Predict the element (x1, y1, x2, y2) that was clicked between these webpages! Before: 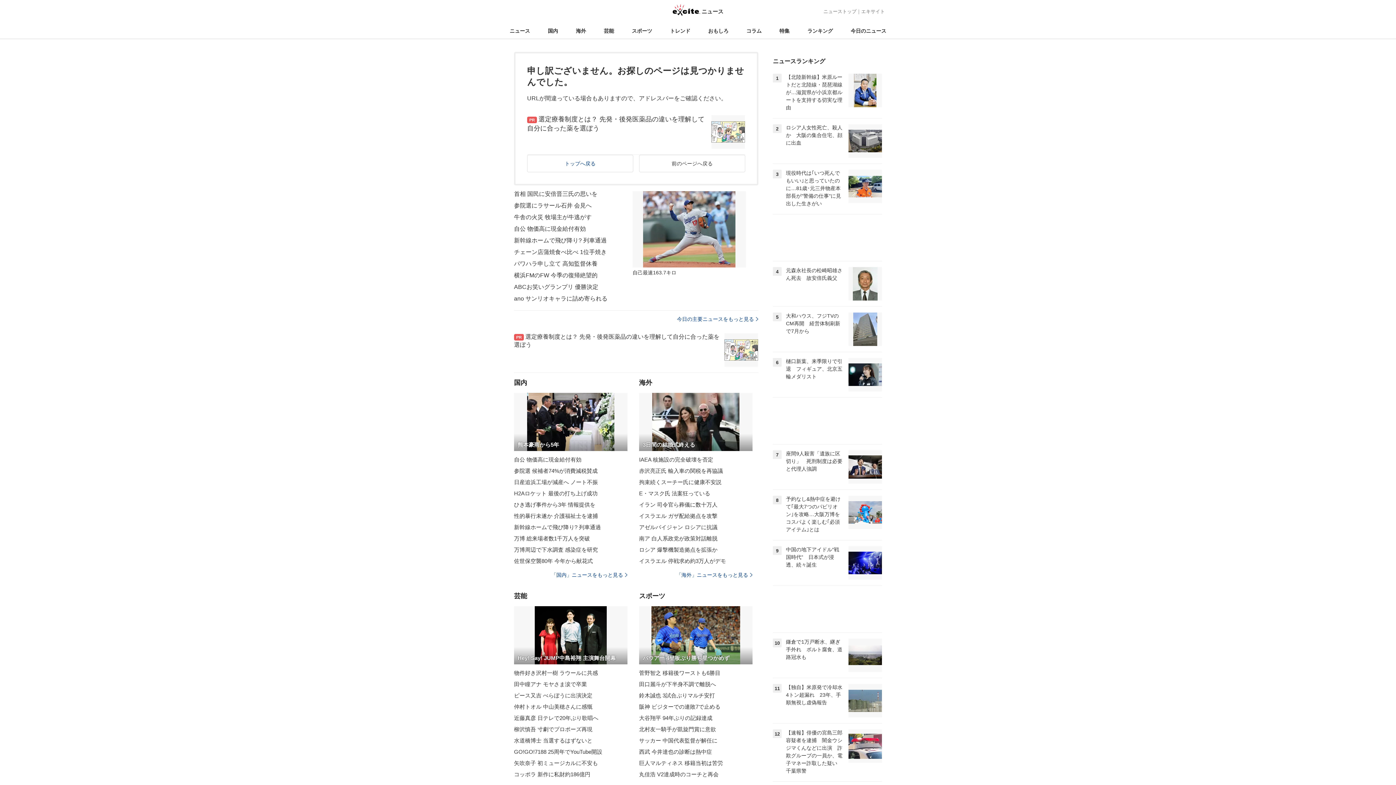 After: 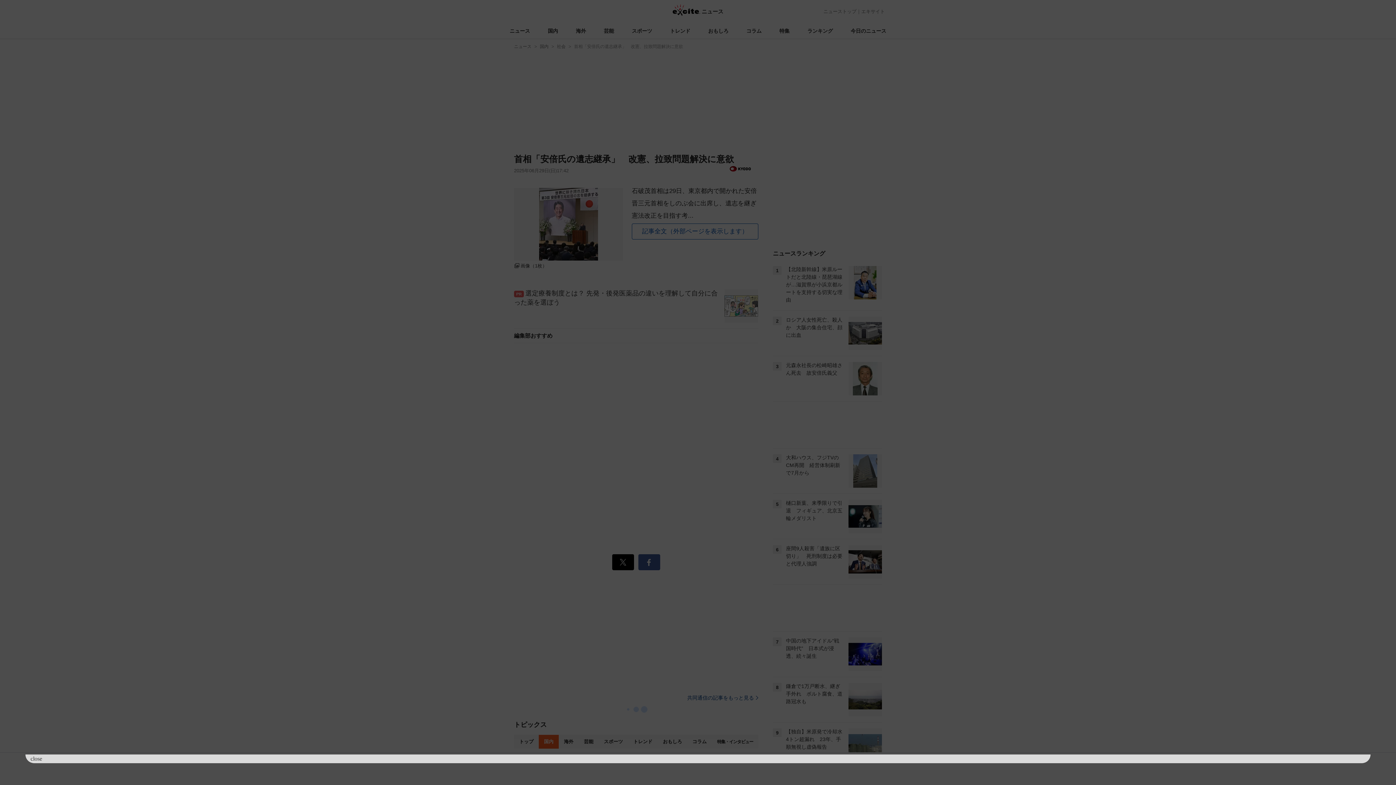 Action: label: 首相 国民に安倍晋三氏の思いを bbox: (514, 188, 632, 200)